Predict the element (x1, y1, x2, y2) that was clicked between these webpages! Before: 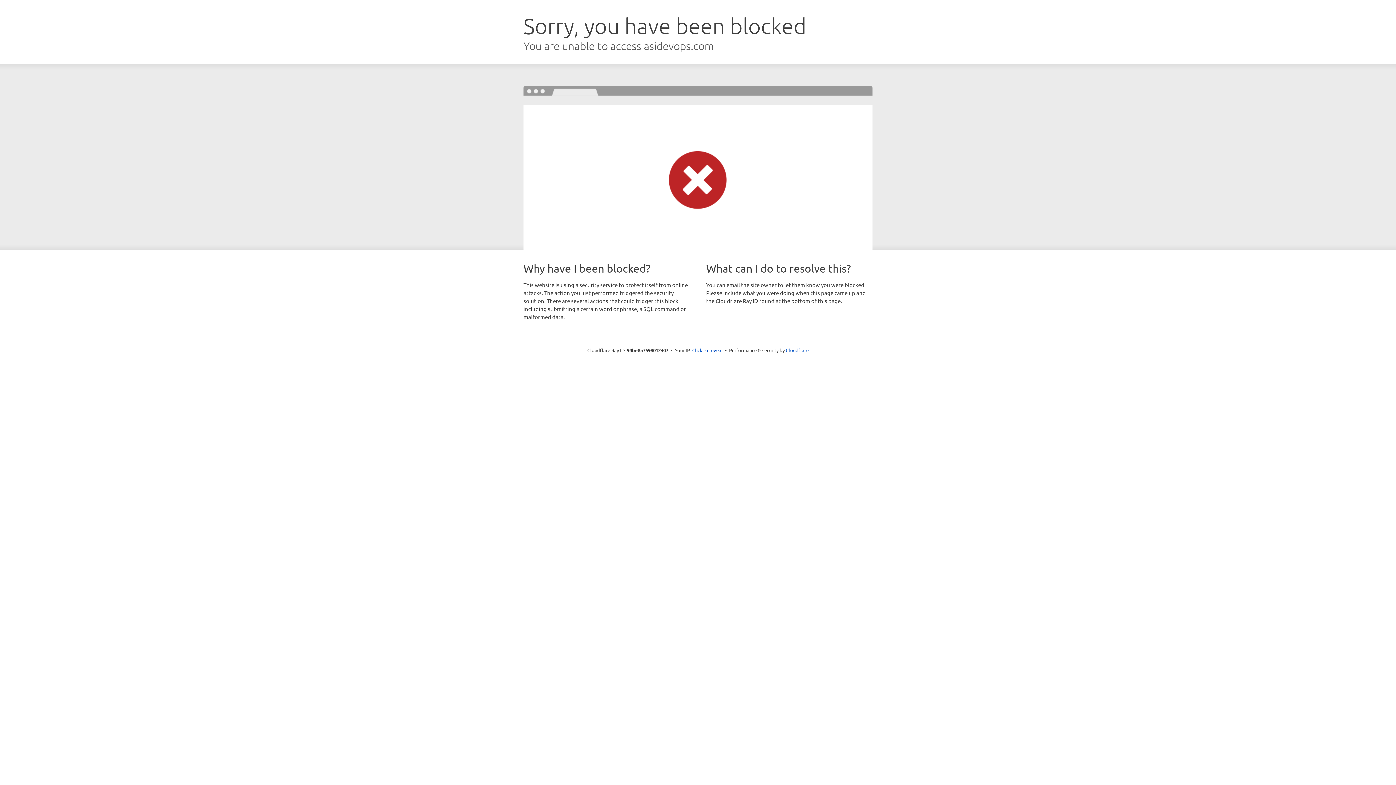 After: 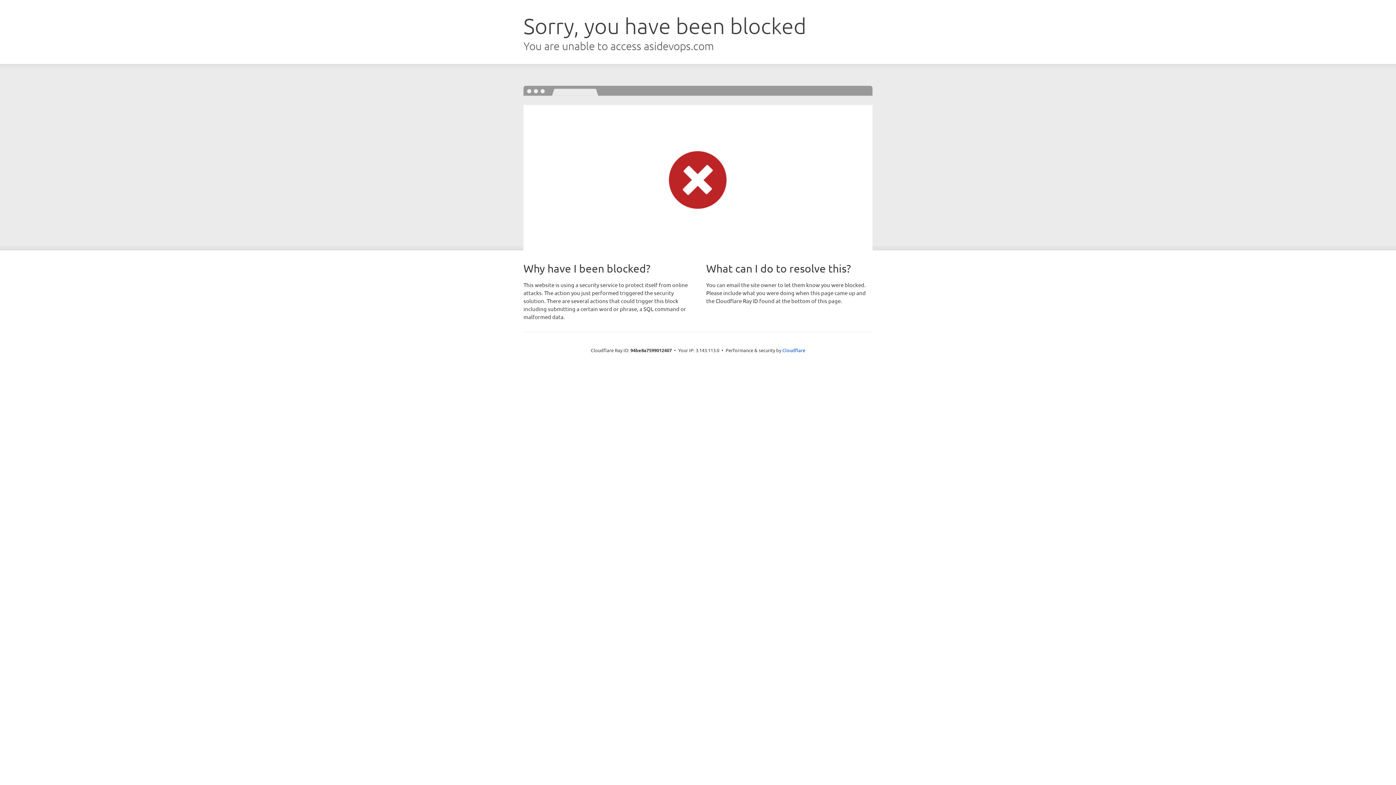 Action: label: Click to reveal bbox: (692, 346, 722, 353)